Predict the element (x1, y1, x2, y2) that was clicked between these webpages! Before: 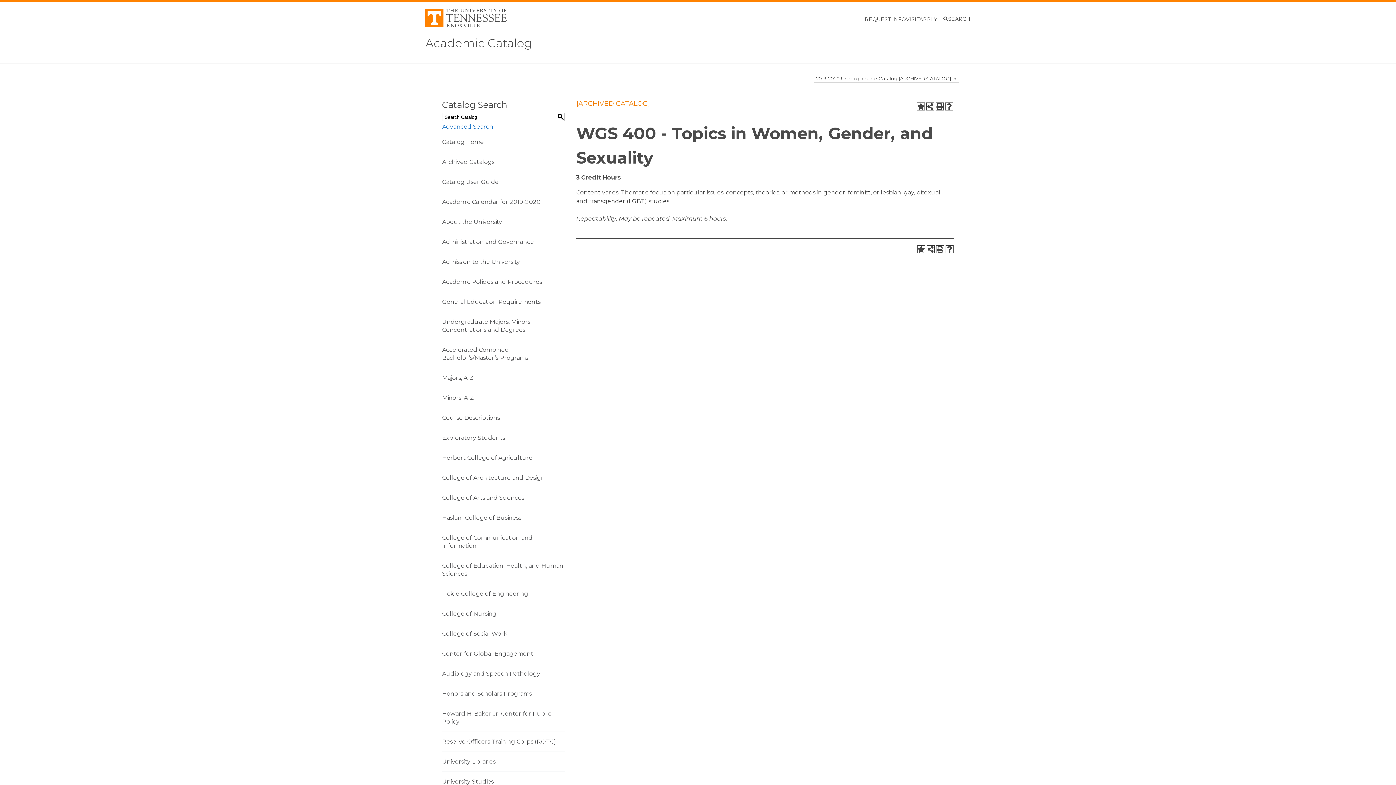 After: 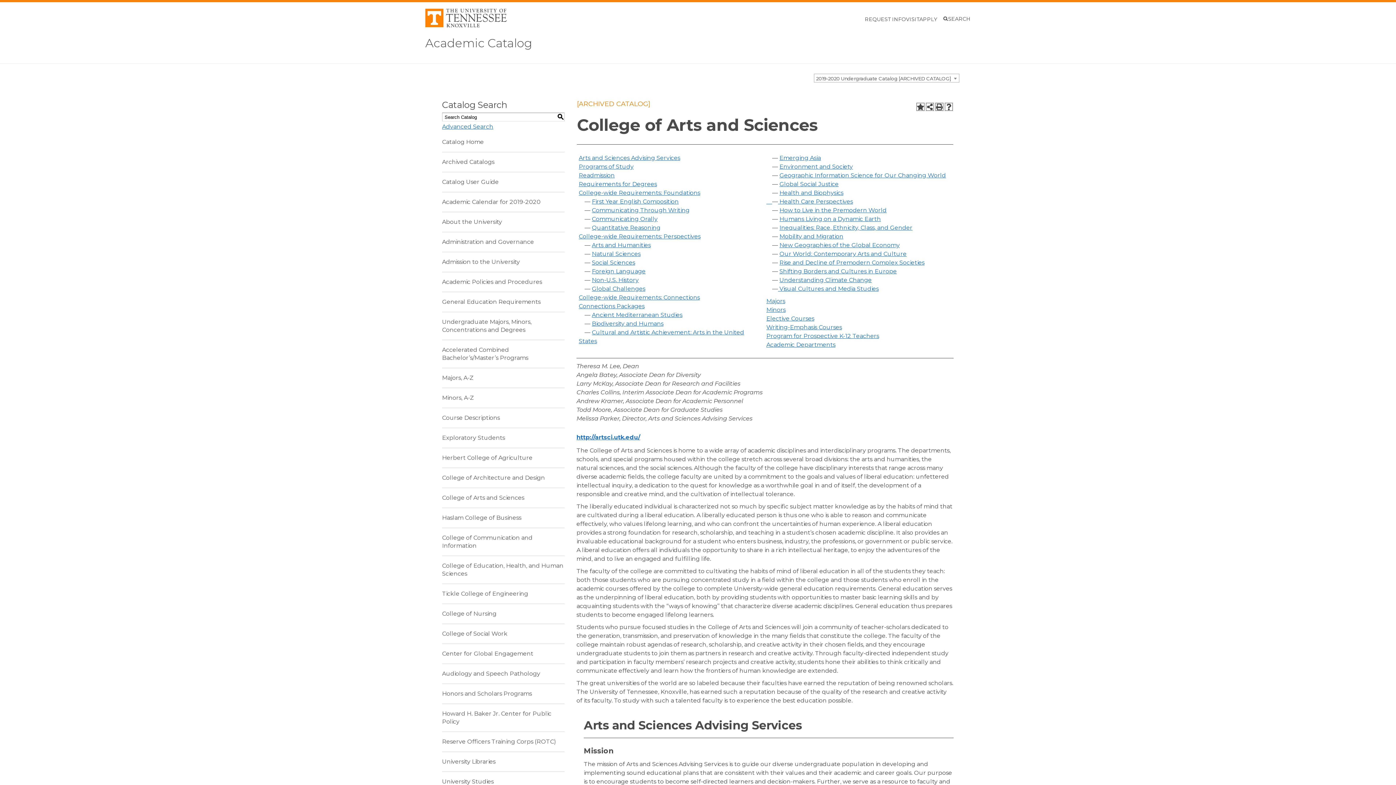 Action: label: College of Arts and Sciences bbox: (442, 494, 524, 501)